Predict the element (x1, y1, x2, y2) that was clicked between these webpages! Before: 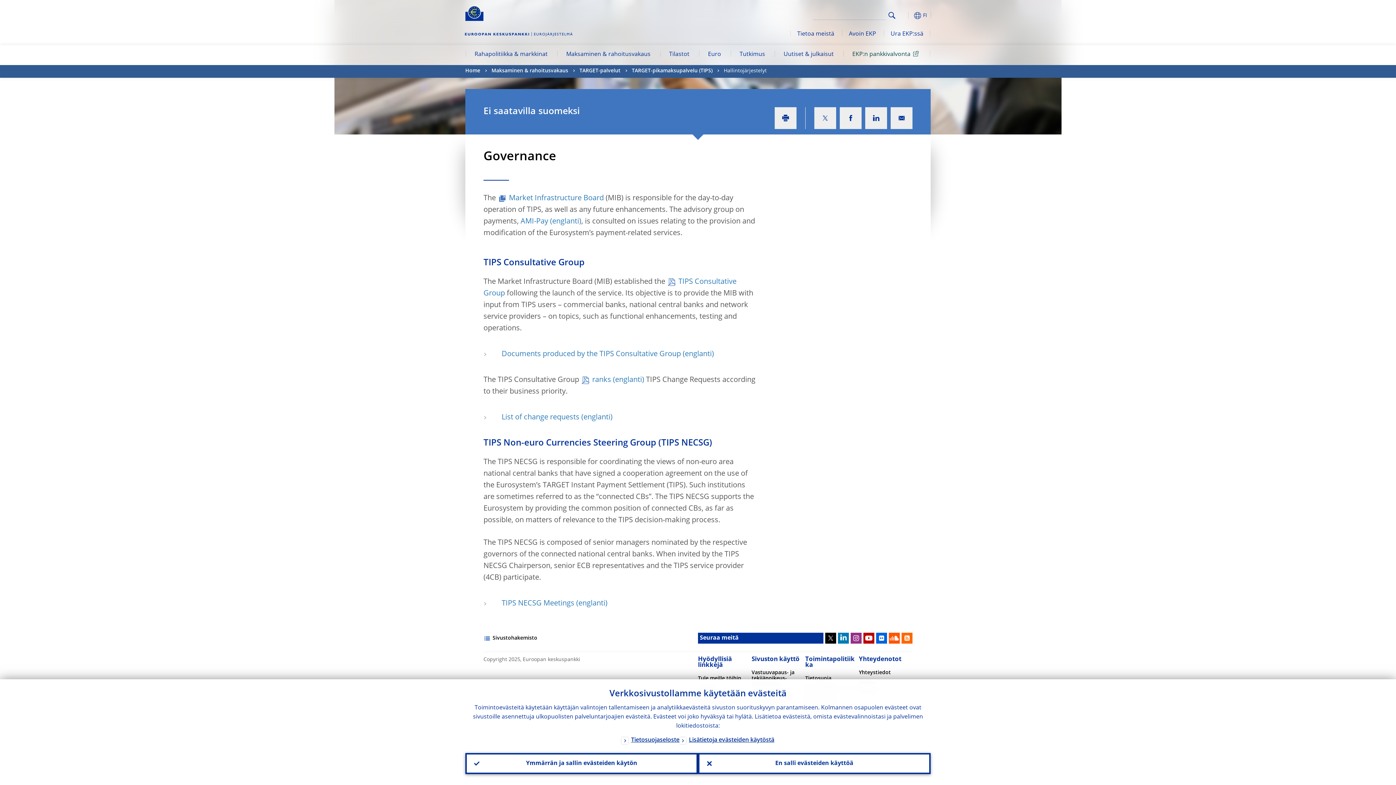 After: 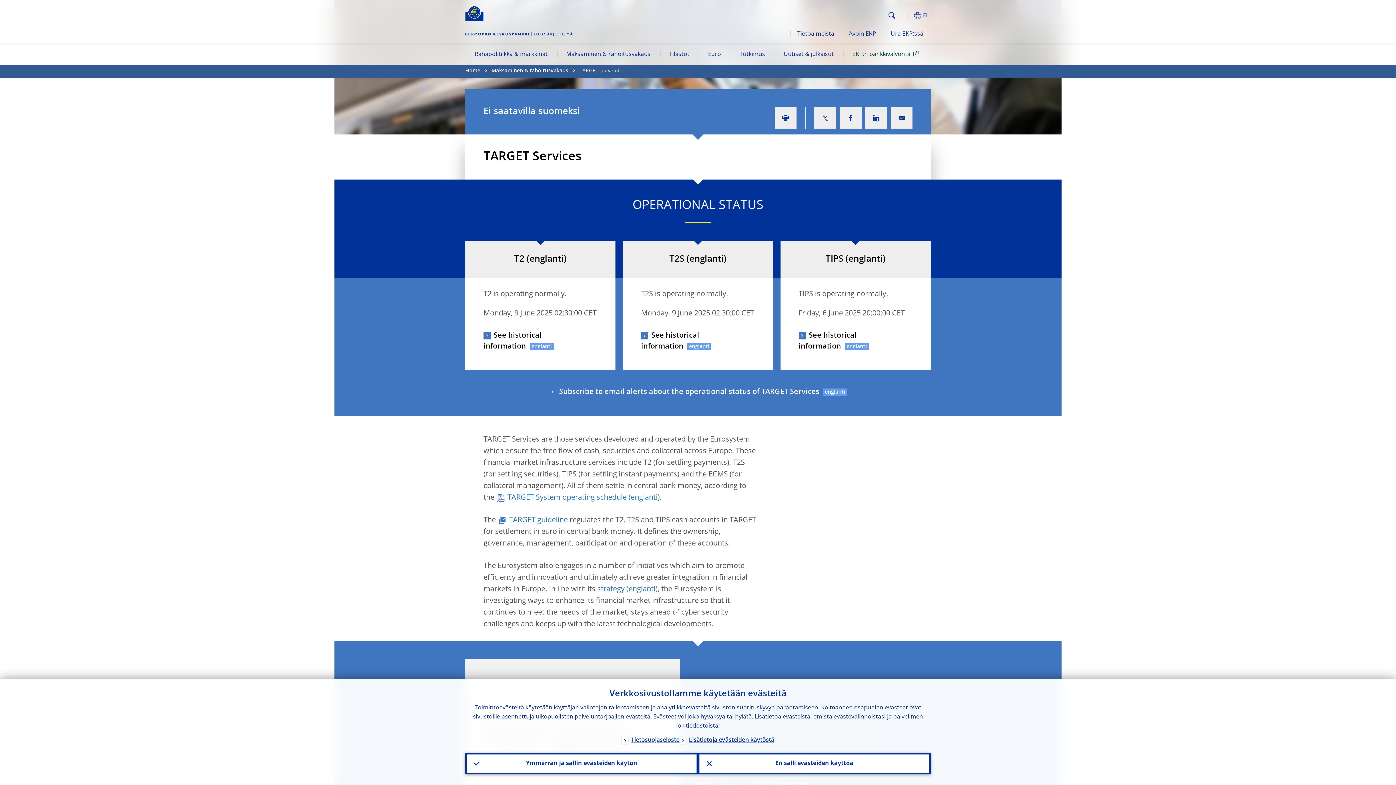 Action: label: TARGET-palvelut bbox: (579, 65, 620, 77)